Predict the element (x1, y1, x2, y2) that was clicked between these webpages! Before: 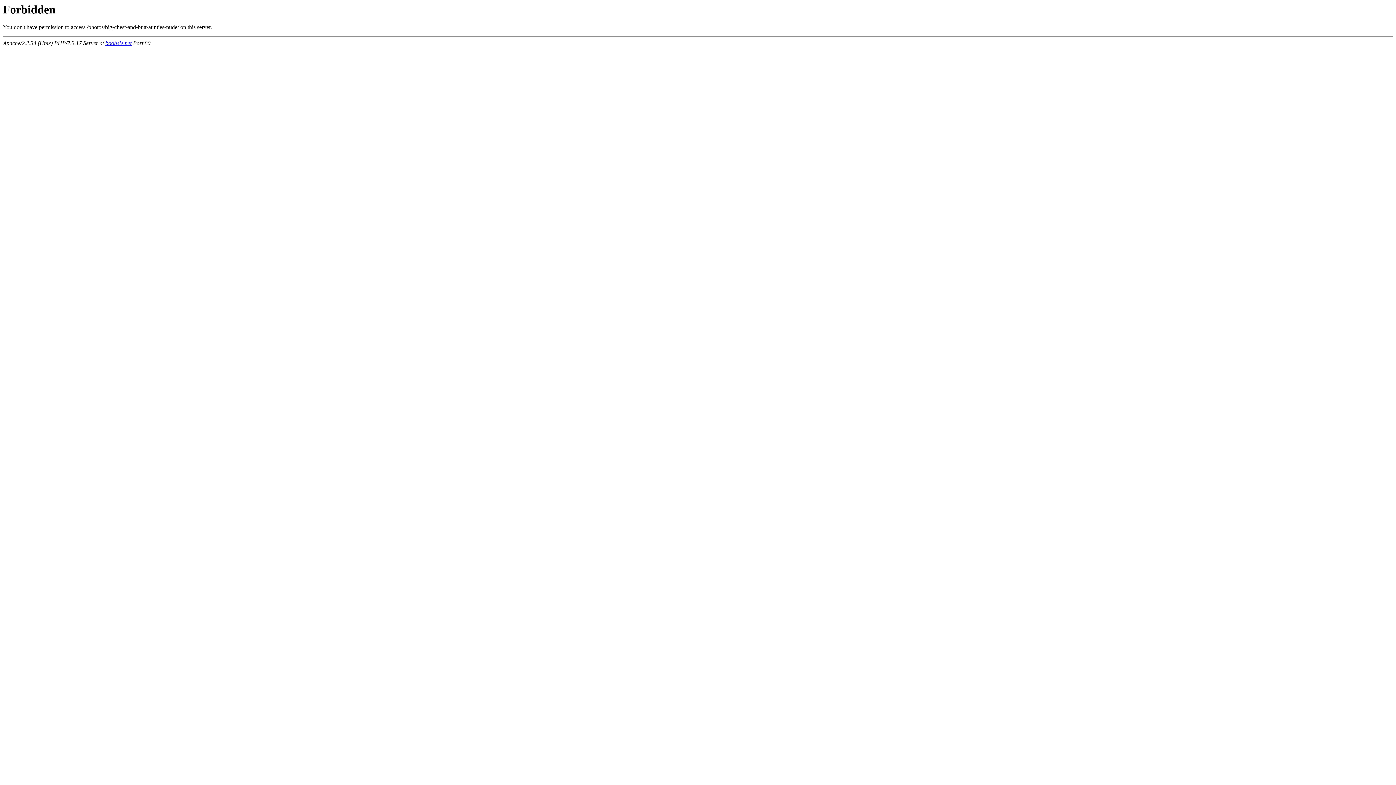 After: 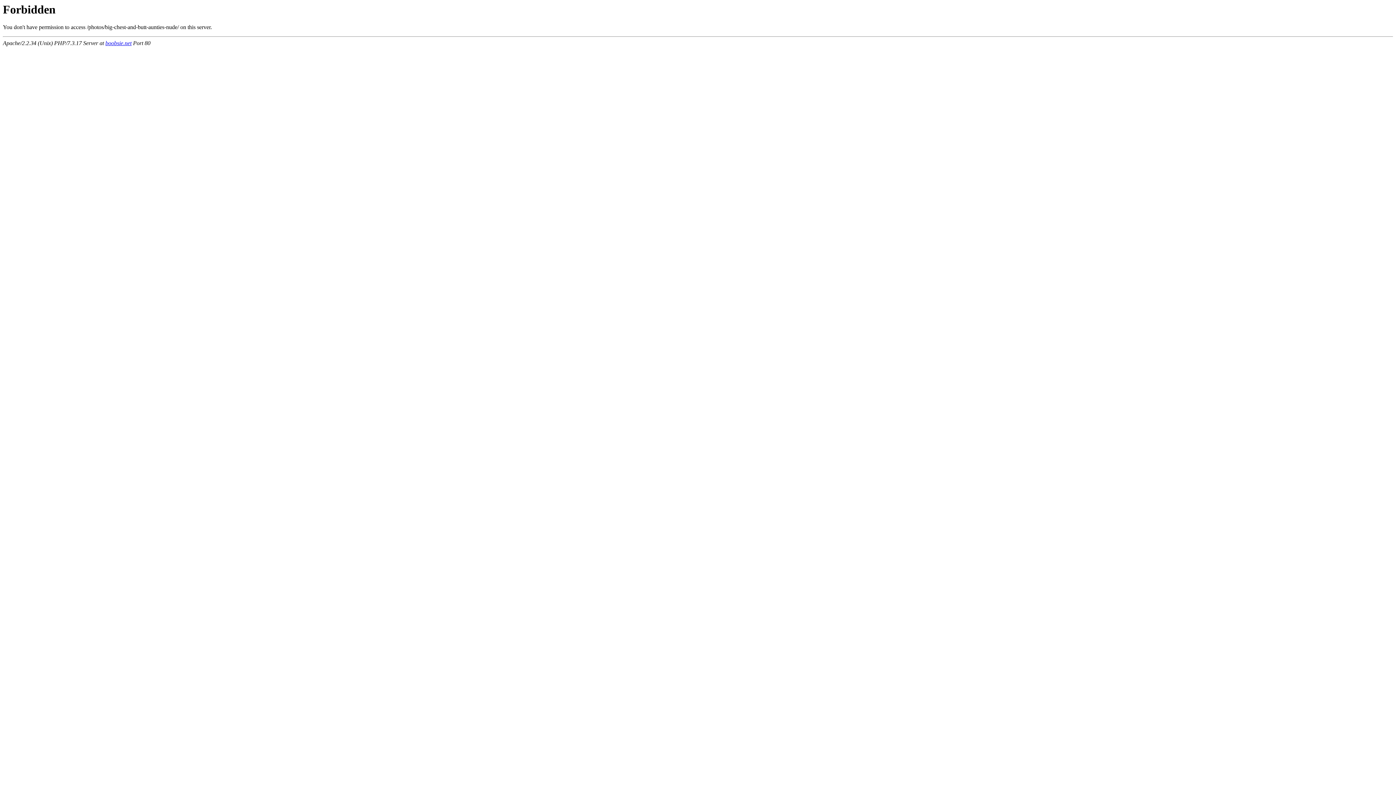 Action: label: boobsie.net bbox: (105, 40, 131, 46)